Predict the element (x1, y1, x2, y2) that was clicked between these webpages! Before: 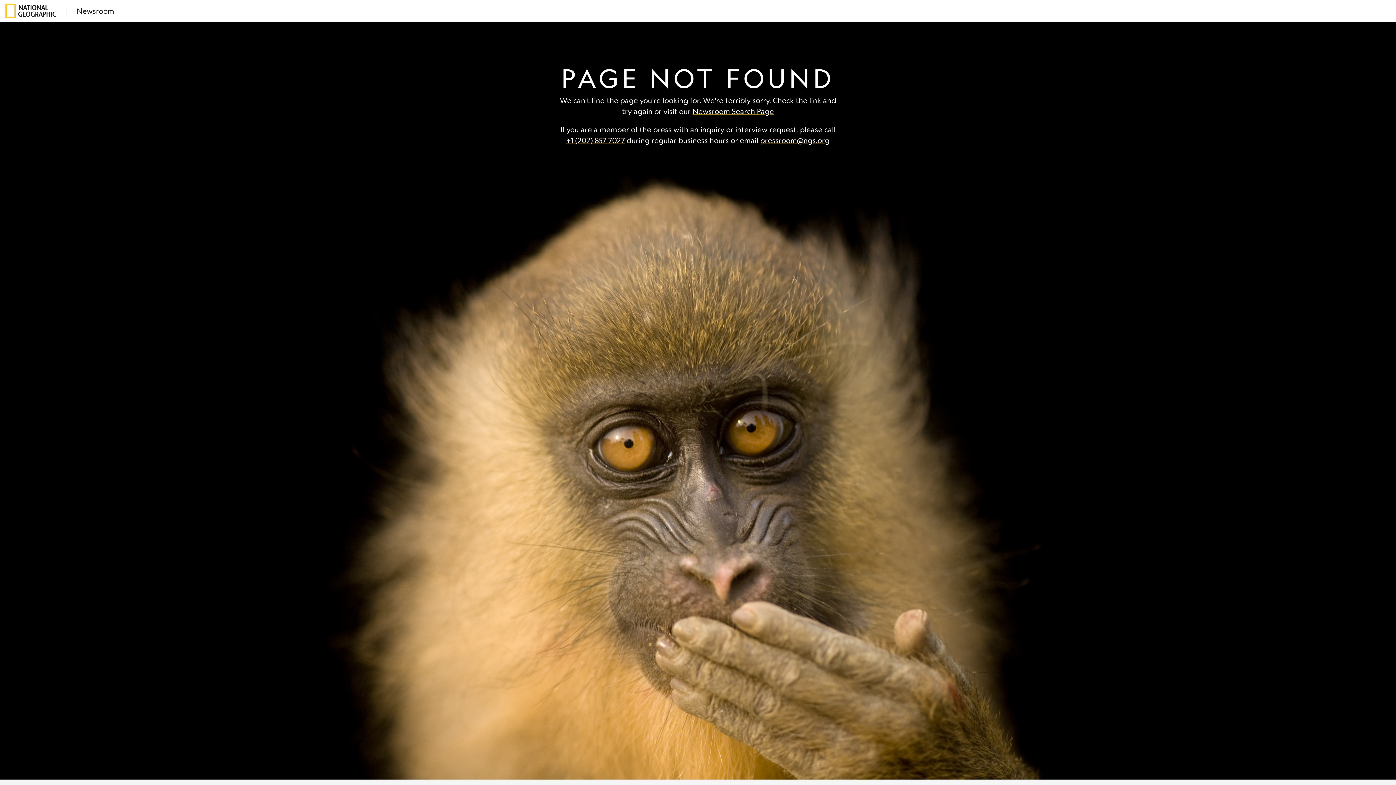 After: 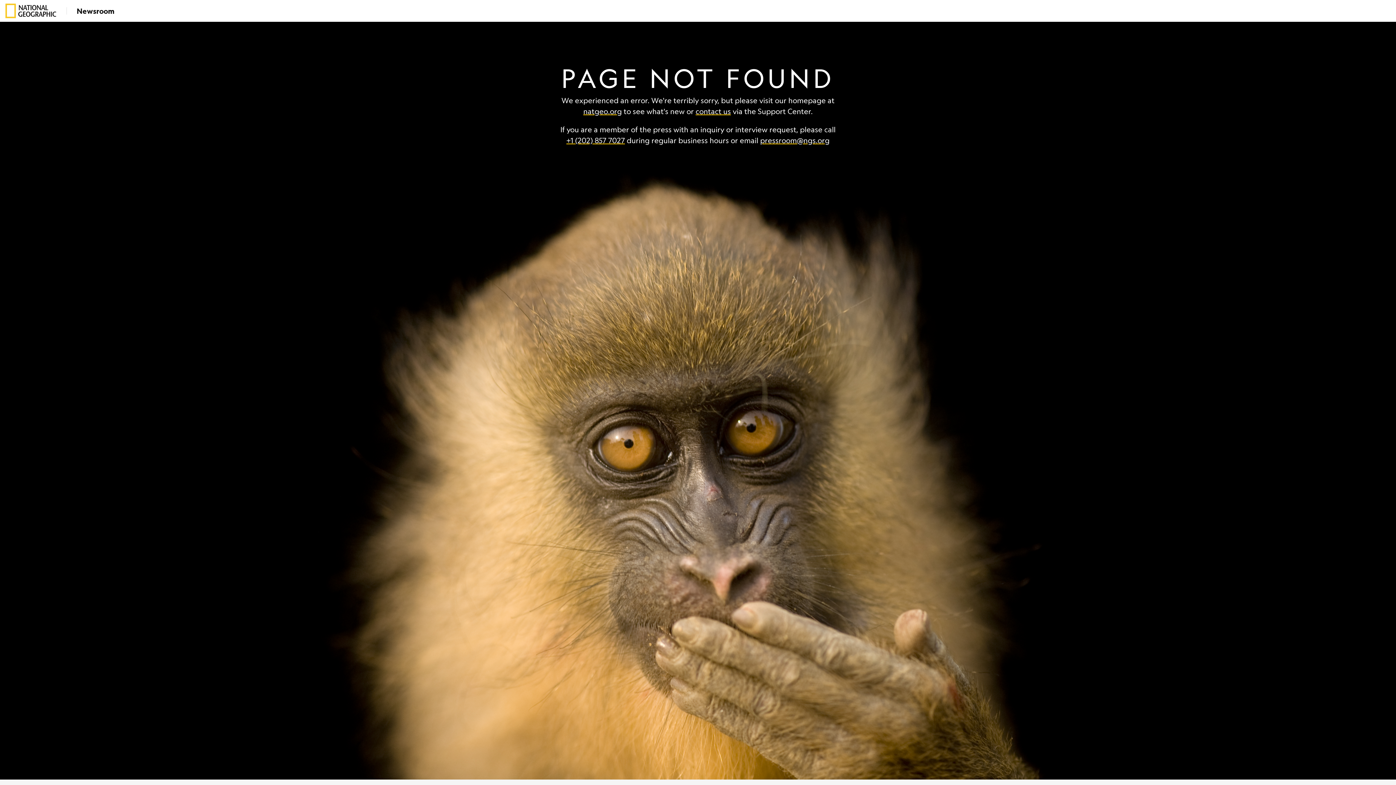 Action: label: Newsroom bbox: (66, 6, 114, 15)